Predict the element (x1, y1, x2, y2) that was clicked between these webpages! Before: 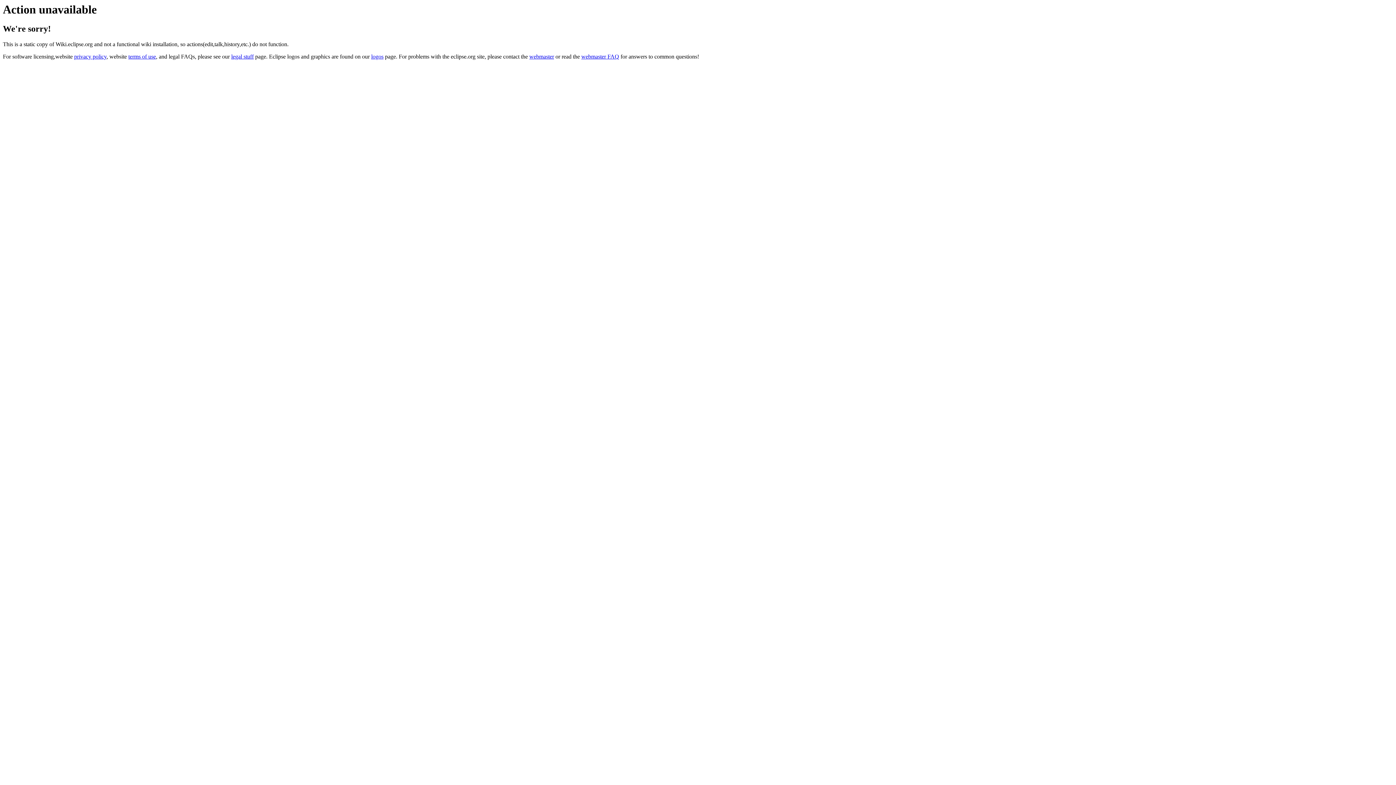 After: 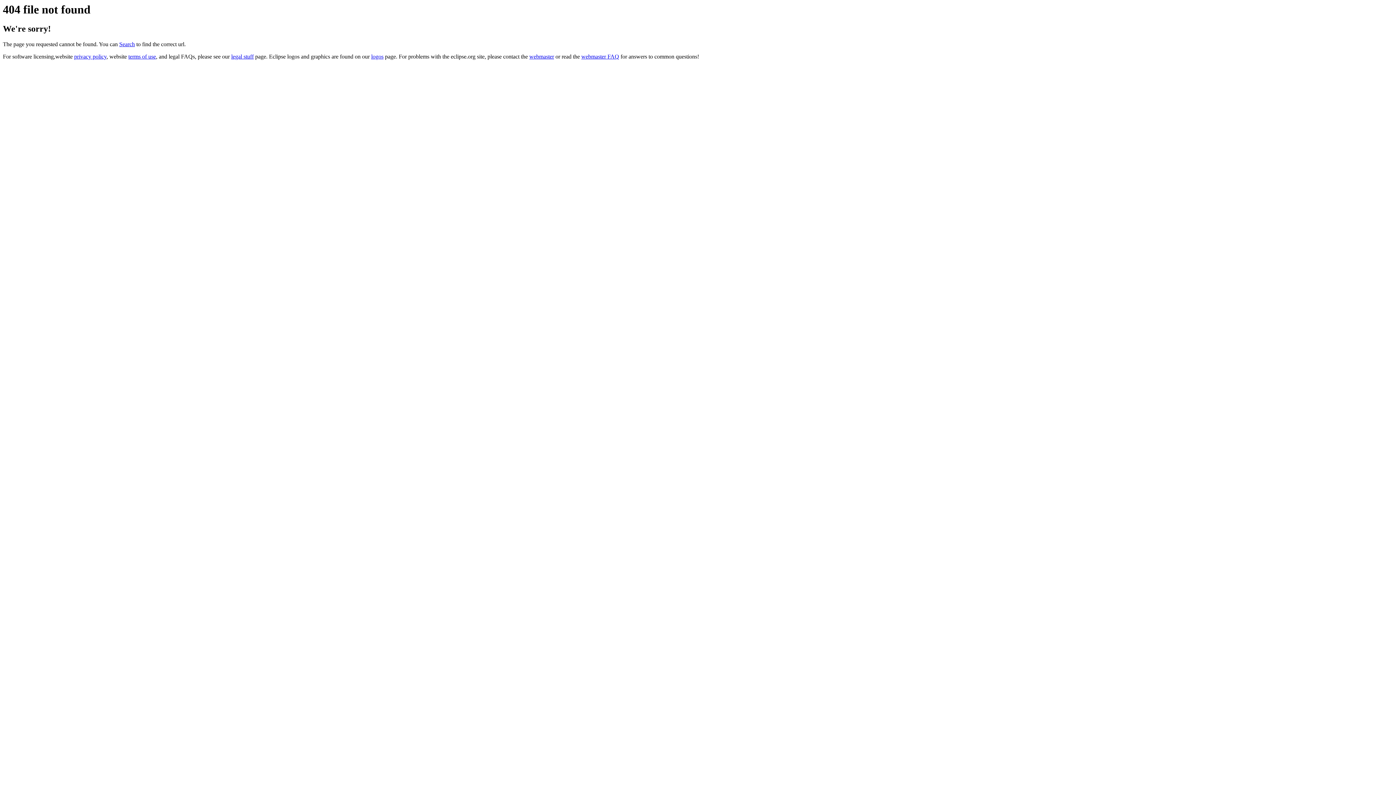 Action: label: logos bbox: (371, 53, 383, 59)